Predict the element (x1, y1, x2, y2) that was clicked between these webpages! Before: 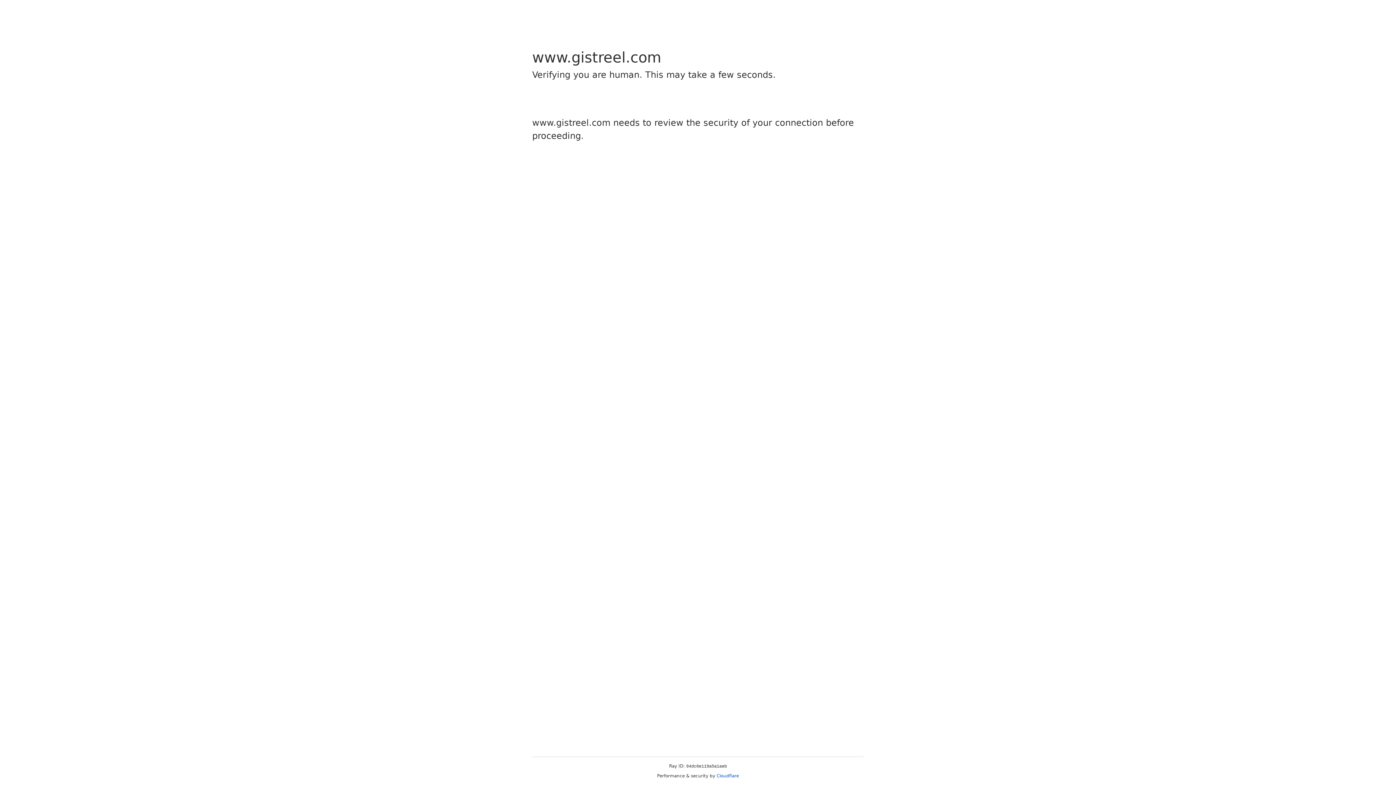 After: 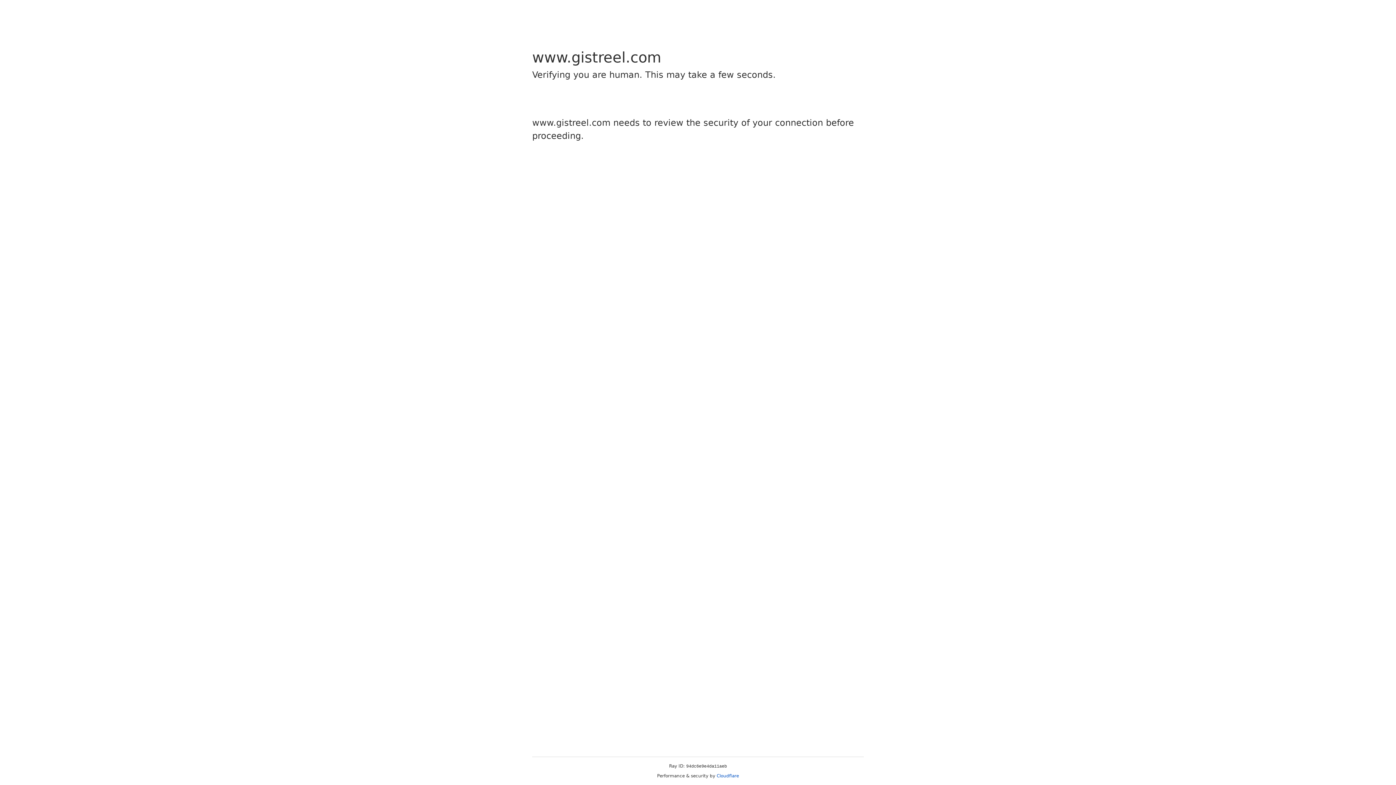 Action: label: Cloudflare bbox: (716, 773, 739, 778)